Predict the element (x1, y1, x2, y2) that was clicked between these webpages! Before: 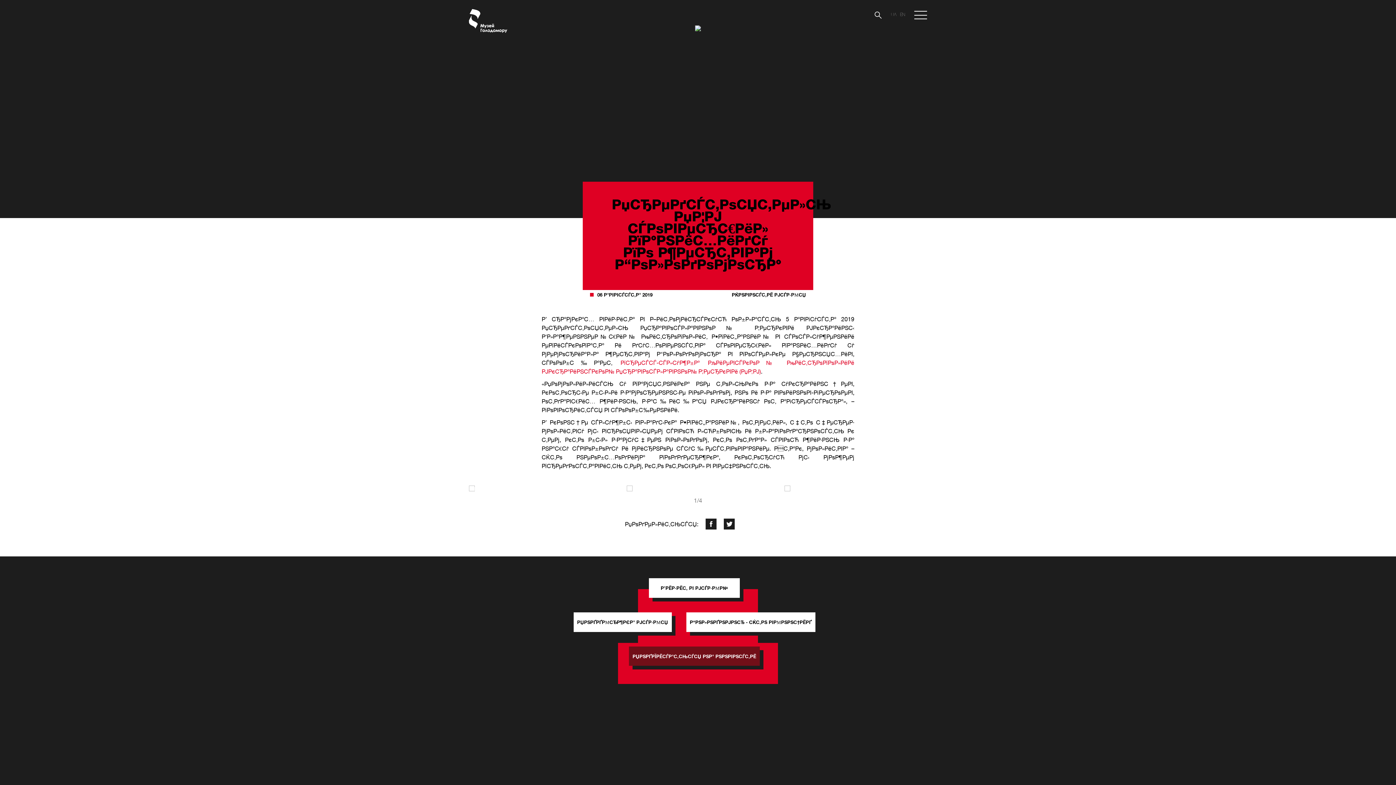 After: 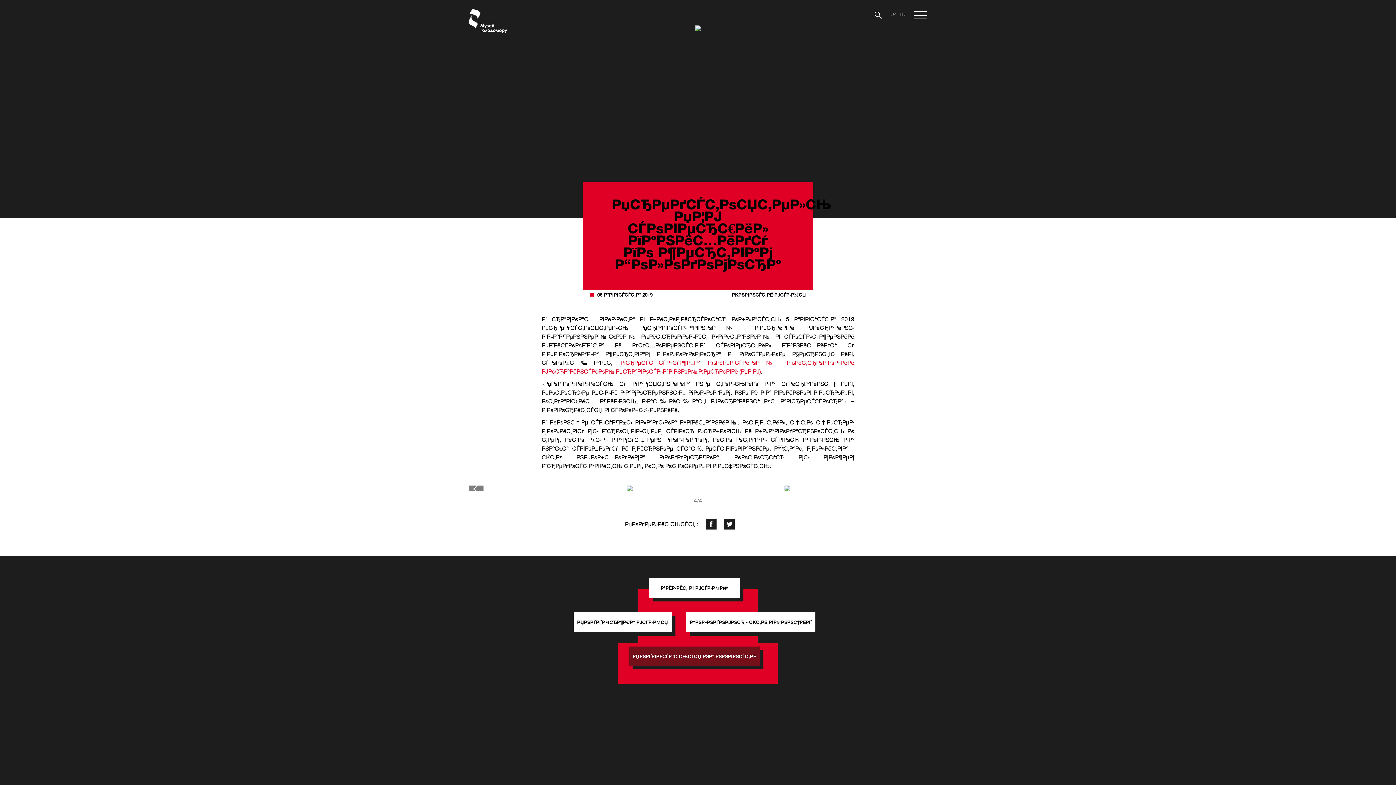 Action: label: Previous bbox: (469, 485, 483, 491)